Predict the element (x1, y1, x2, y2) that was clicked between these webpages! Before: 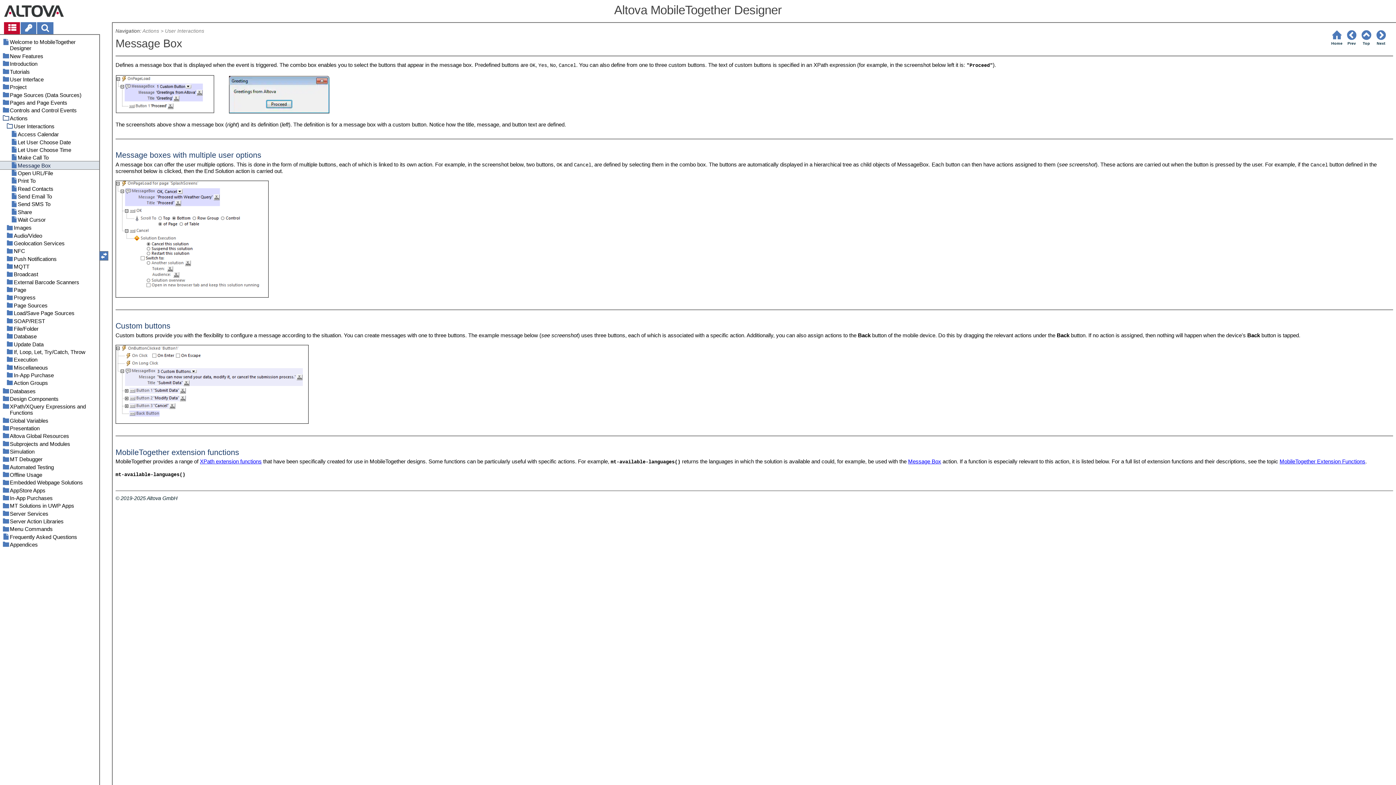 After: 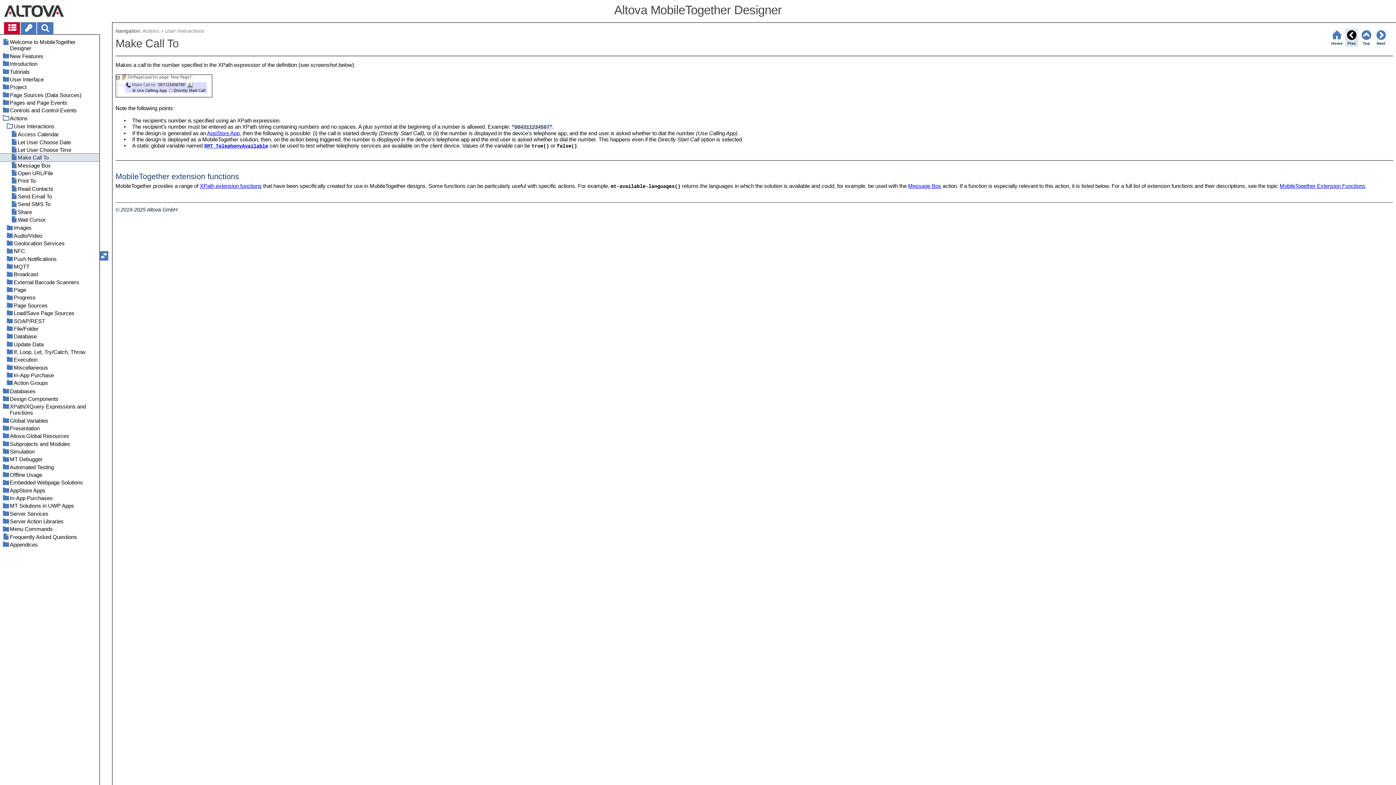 Action: bbox: (1345, 28, 1358, 46) label: Prev